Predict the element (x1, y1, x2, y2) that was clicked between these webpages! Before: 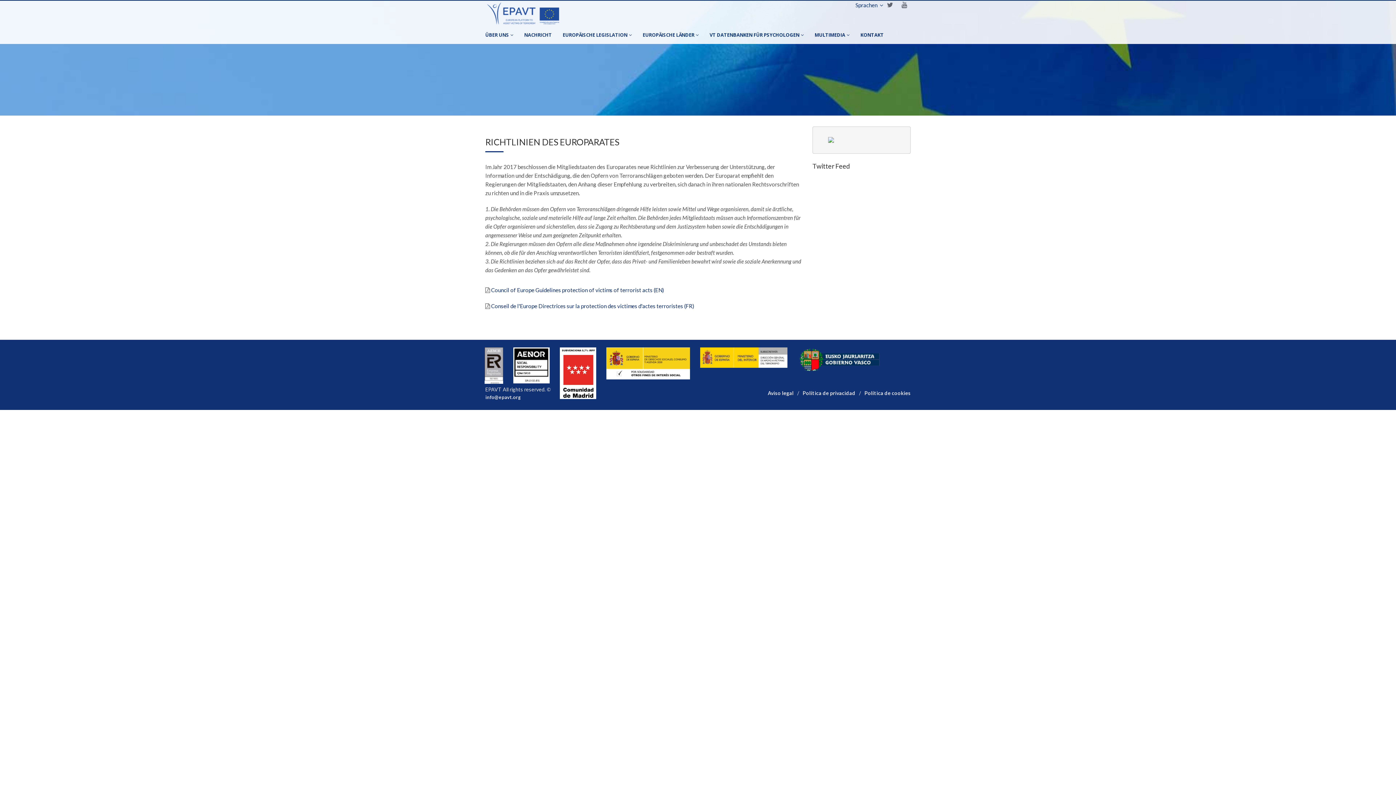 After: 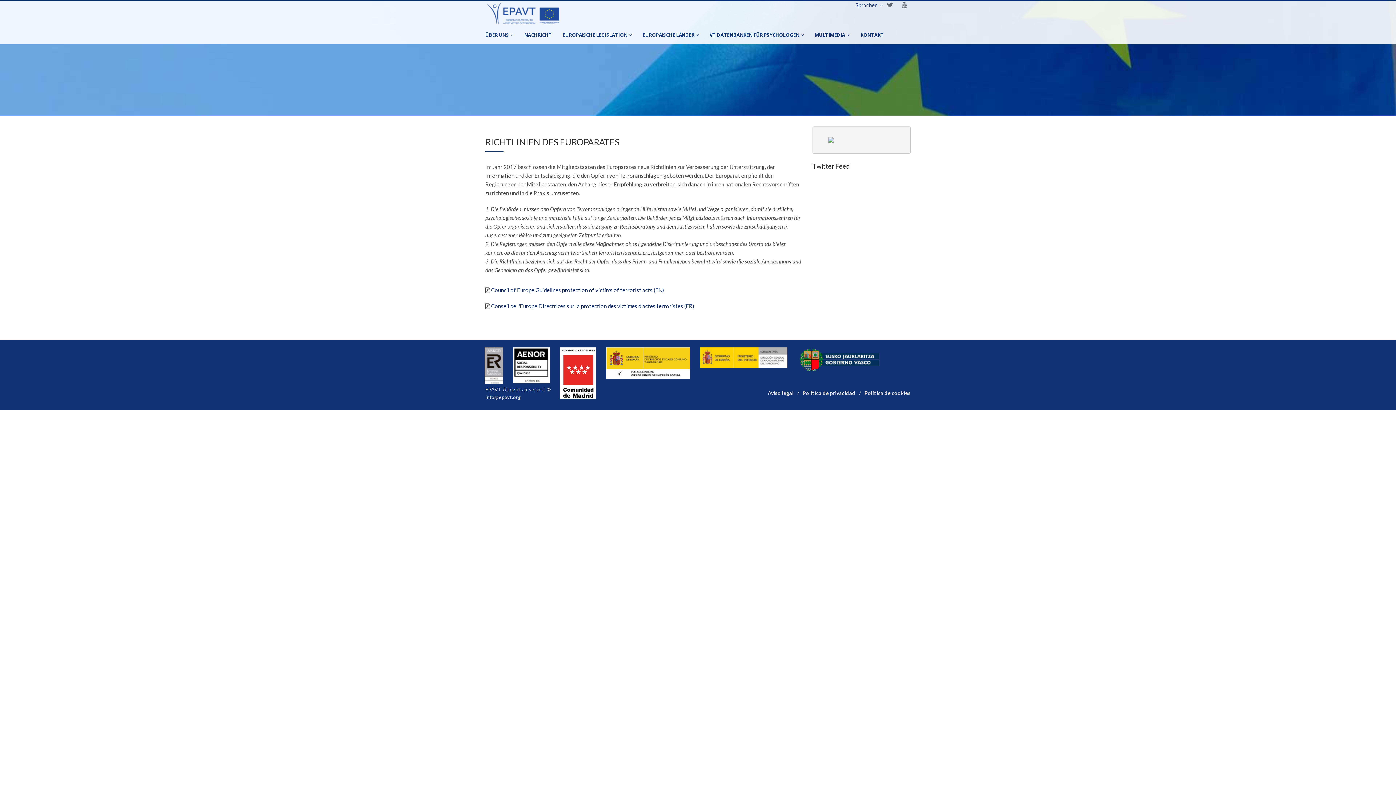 Action: bbox: (797, 340, 892, 376)